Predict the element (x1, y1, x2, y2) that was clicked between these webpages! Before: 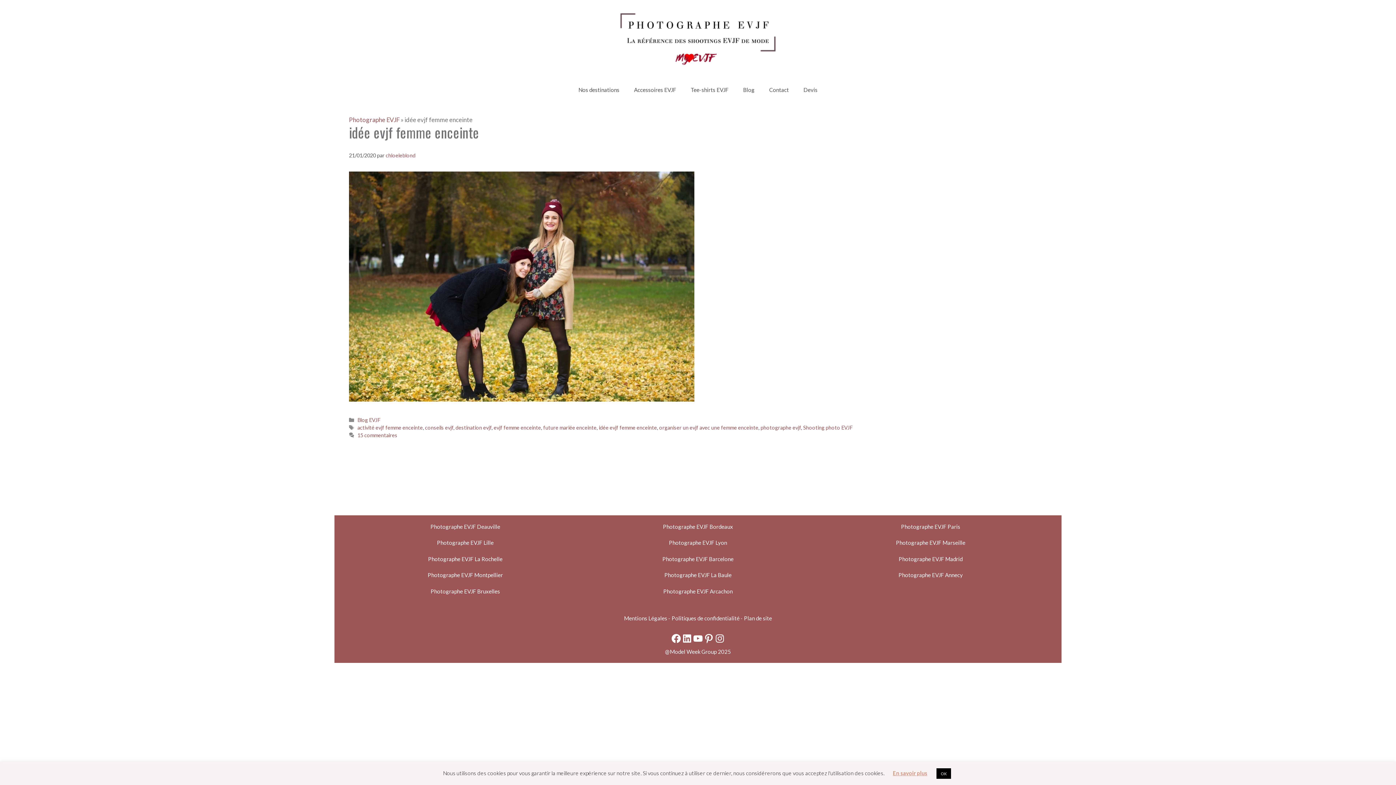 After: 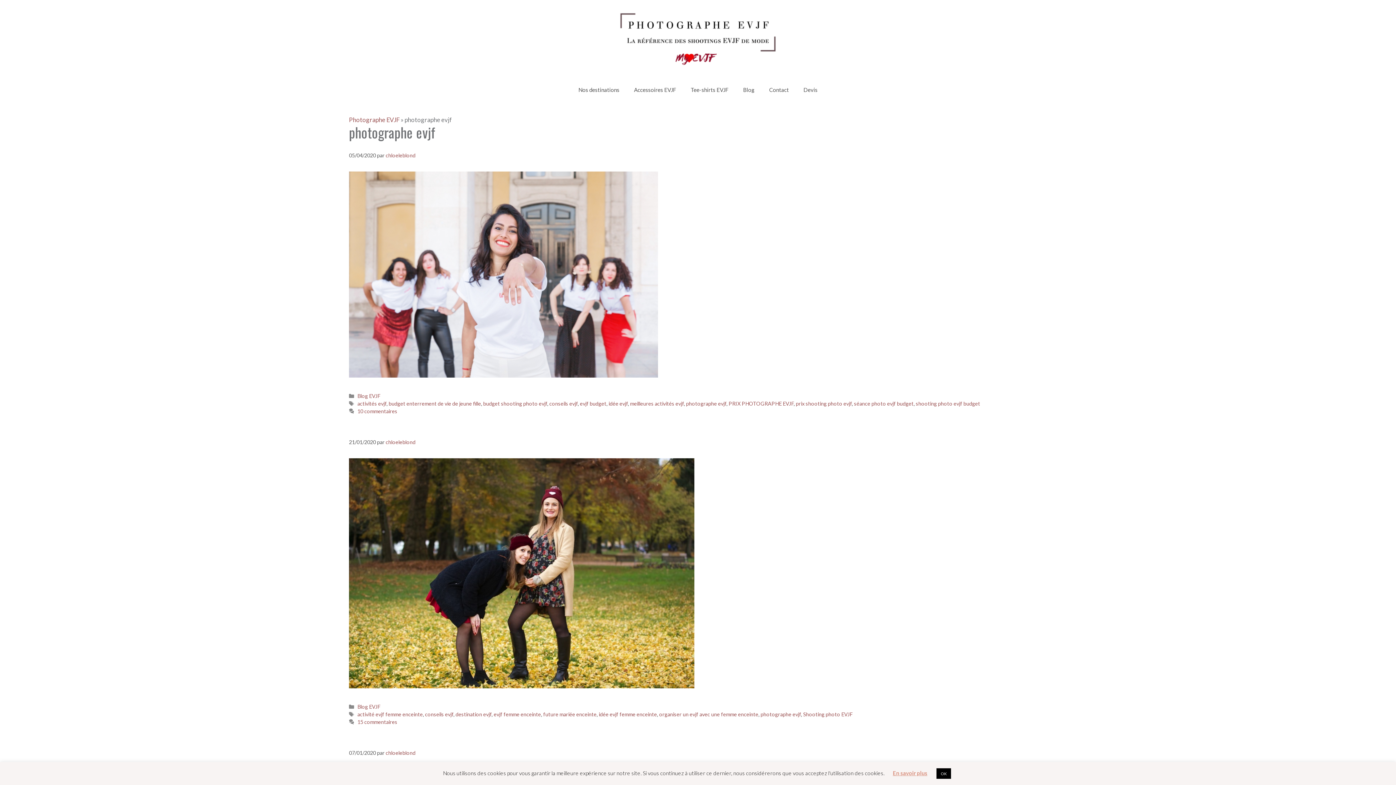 Action: bbox: (760, 424, 801, 430) label: photographe evjf